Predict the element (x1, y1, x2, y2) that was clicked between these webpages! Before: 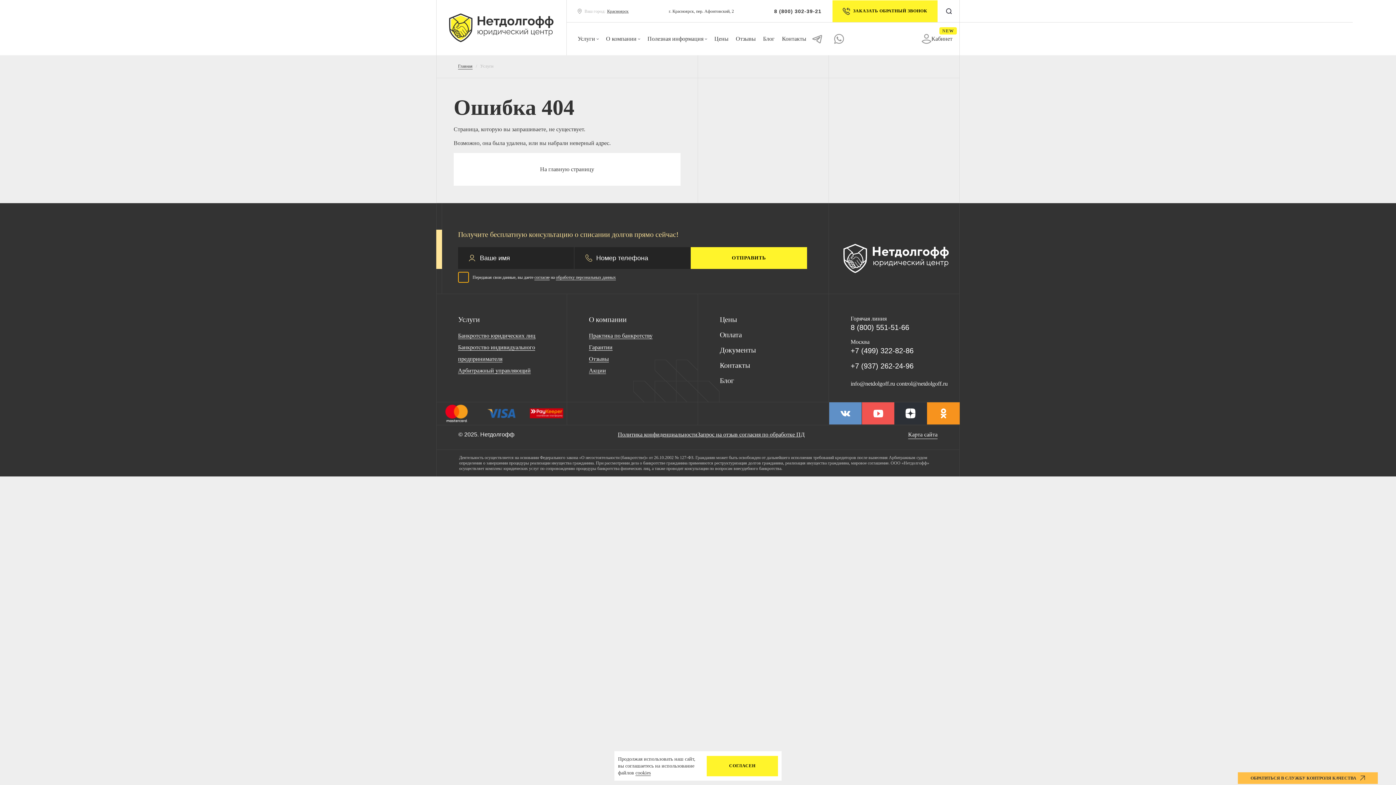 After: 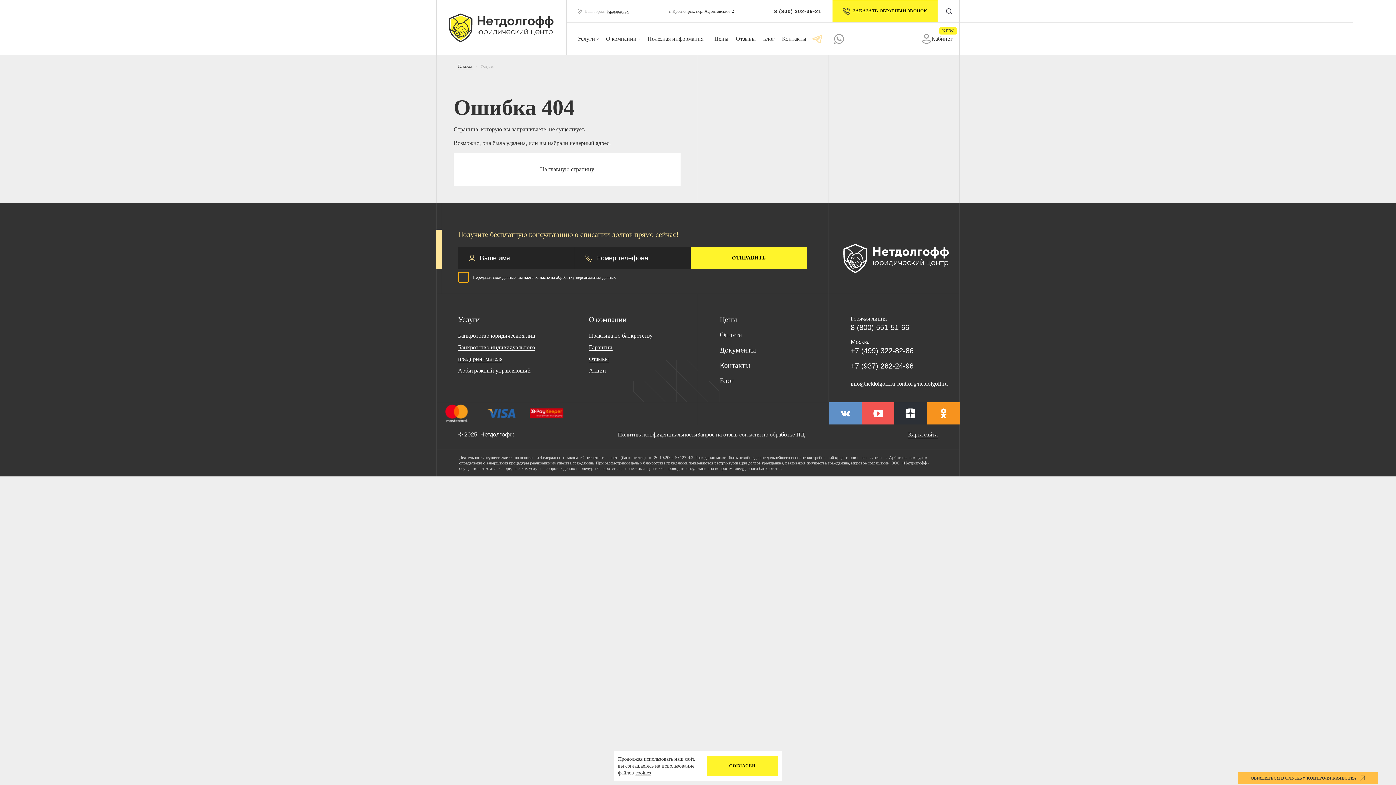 Action: bbox: (806, 28, 828, 49)